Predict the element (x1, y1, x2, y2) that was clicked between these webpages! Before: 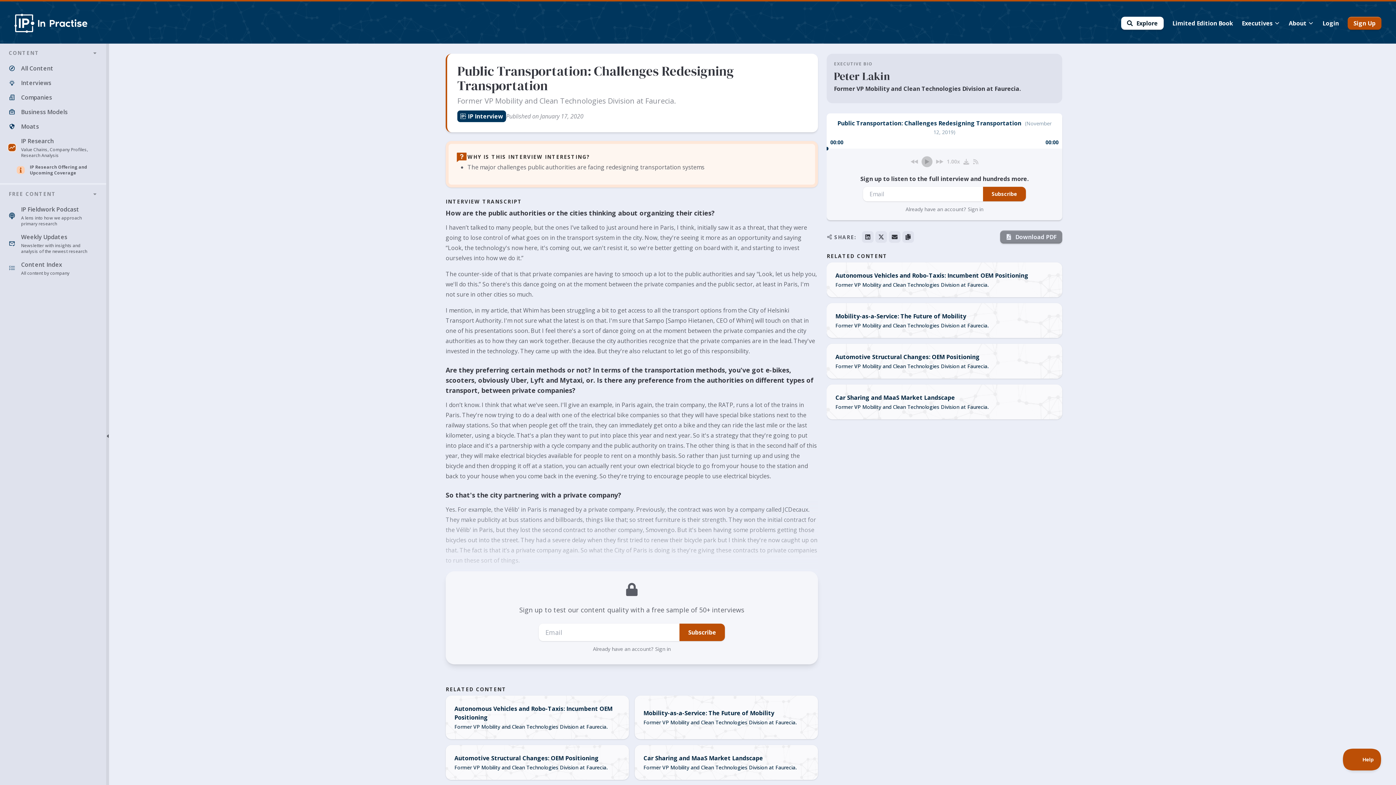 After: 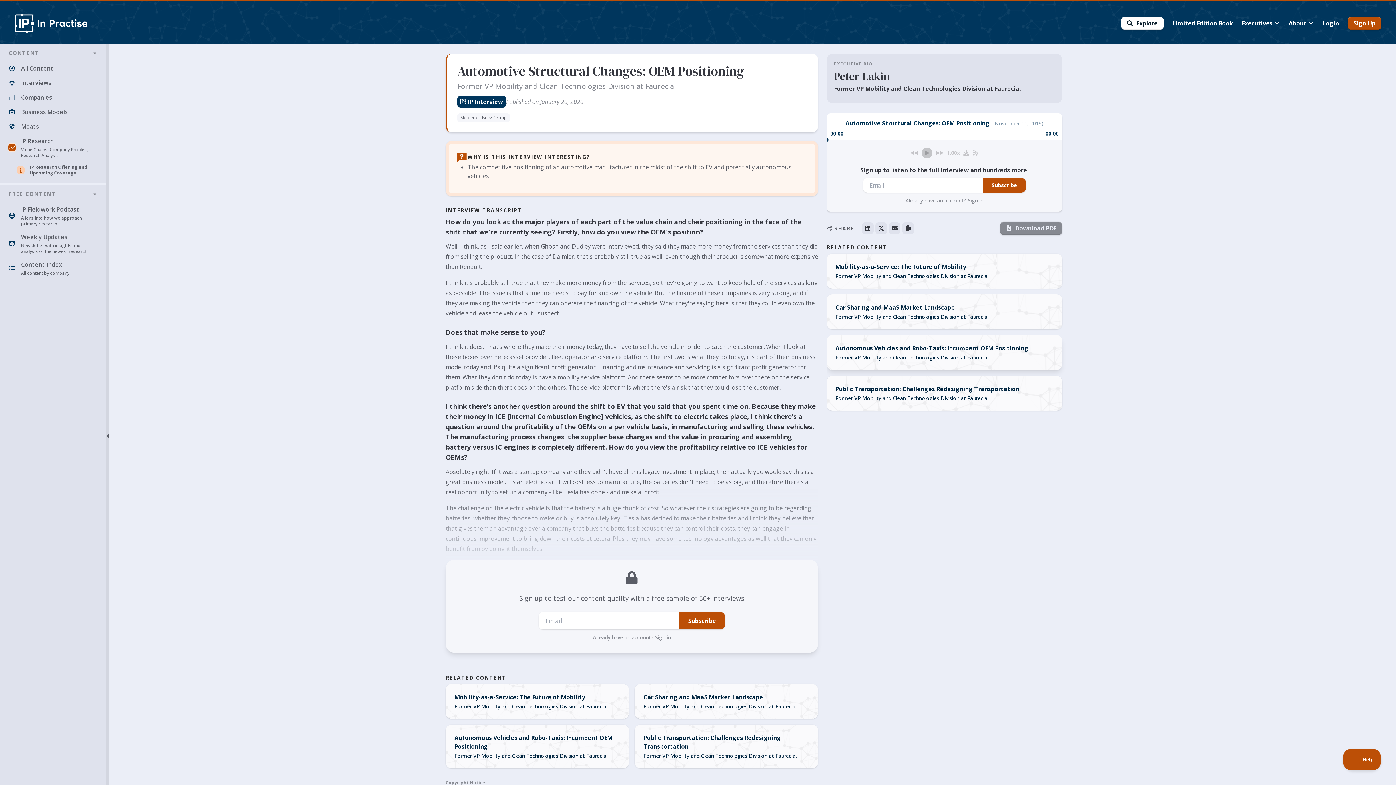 Action: bbox: (826, 344, 1062, 378) label: Automotive Structural Changes: OEM Positioning
Former VP Mobility and Clean Technologies Division at Faurecia.